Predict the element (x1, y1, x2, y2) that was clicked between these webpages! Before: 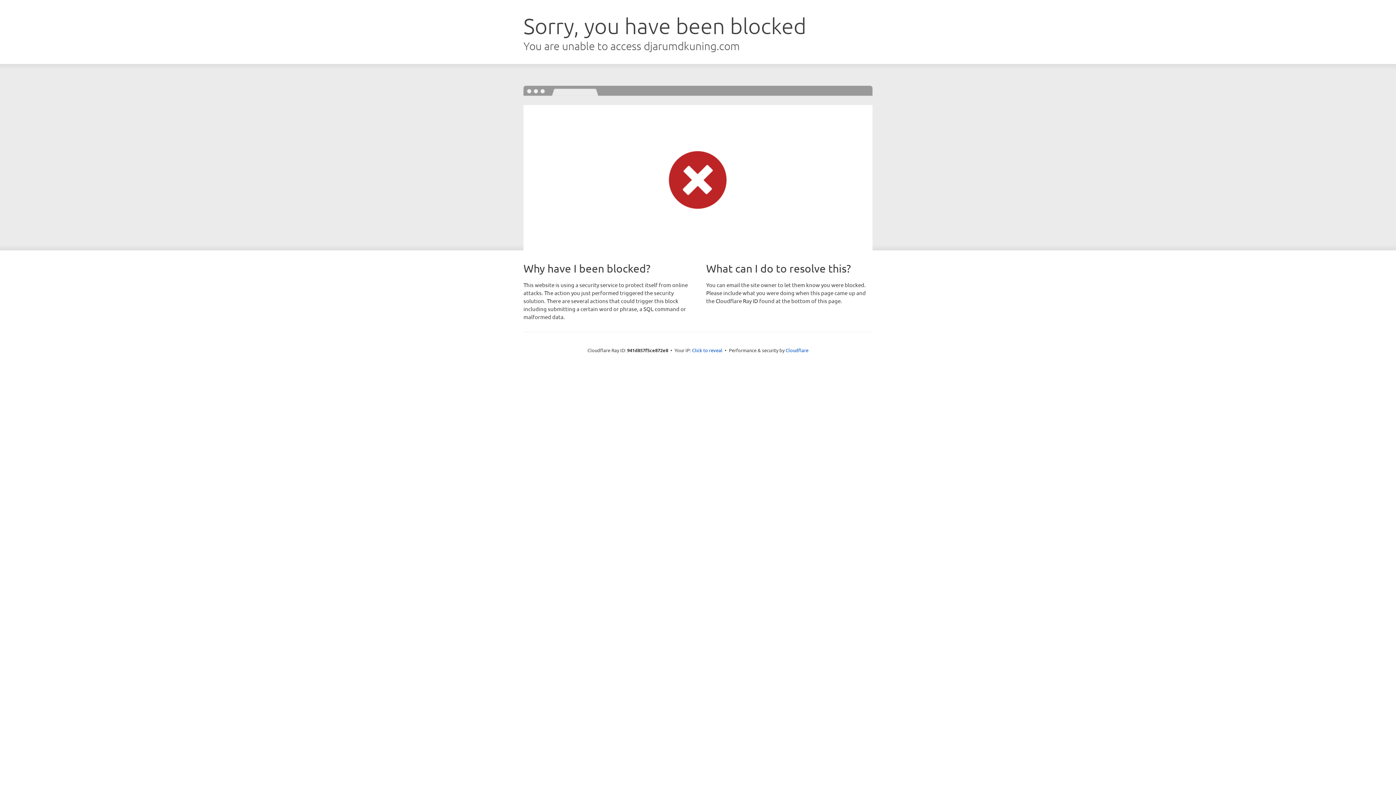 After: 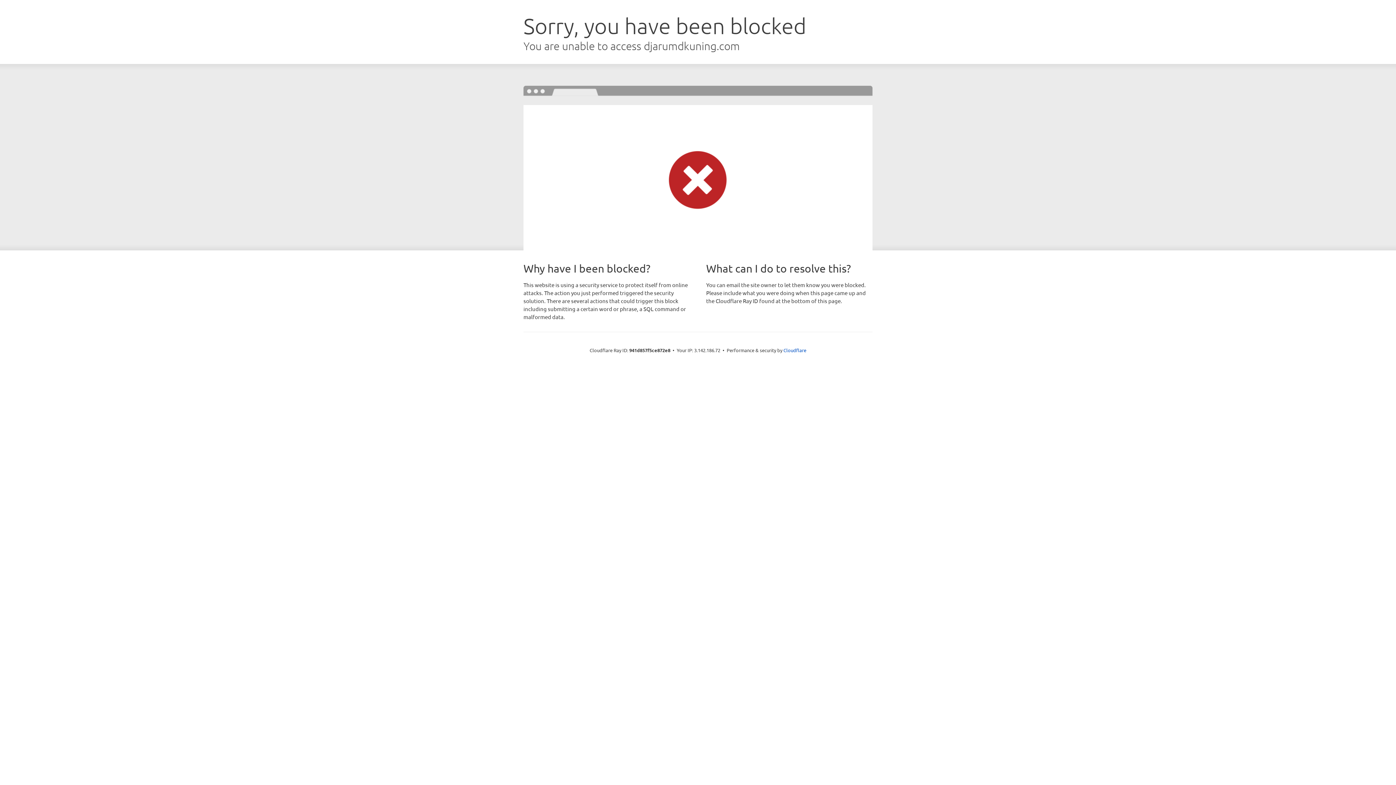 Action: label: Click to reveal bbox: (692, 346, 722, 353)